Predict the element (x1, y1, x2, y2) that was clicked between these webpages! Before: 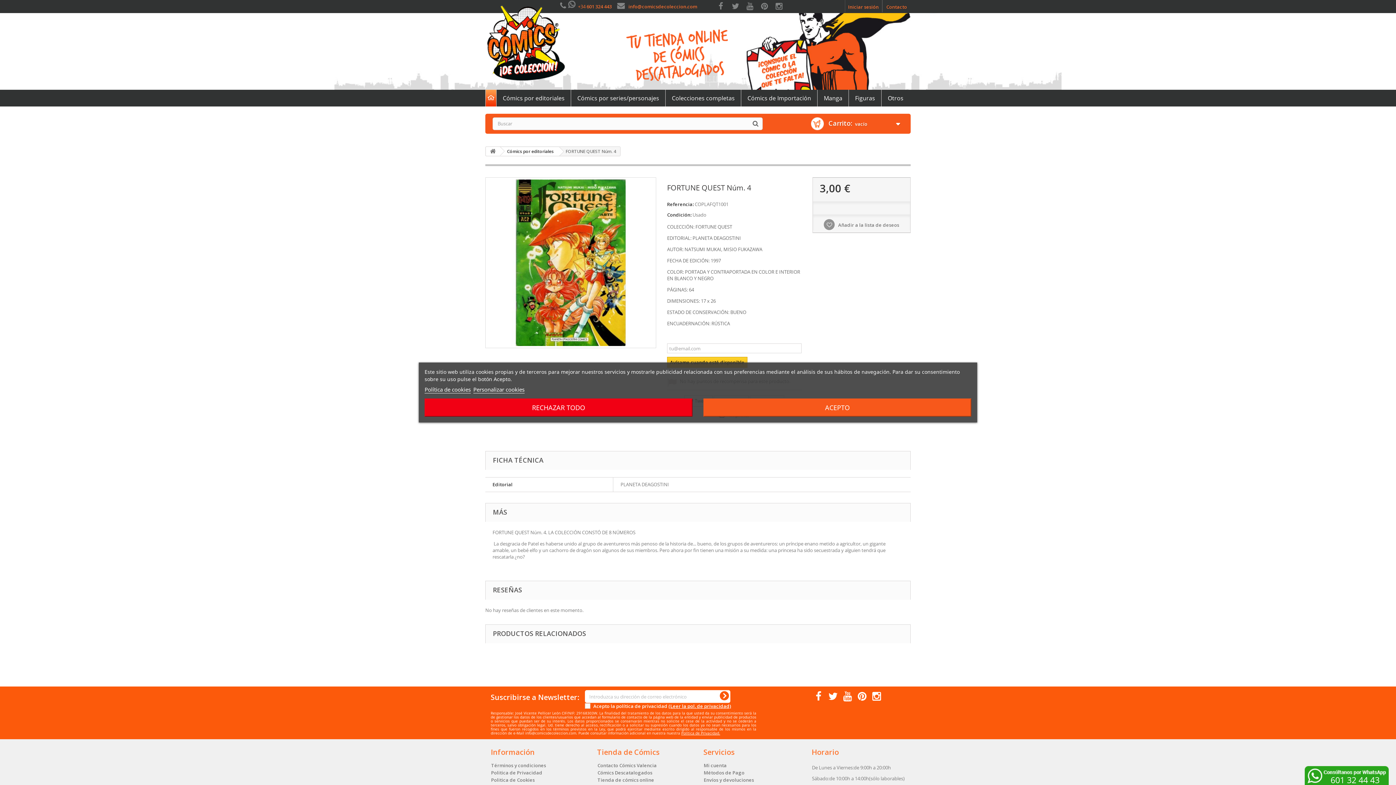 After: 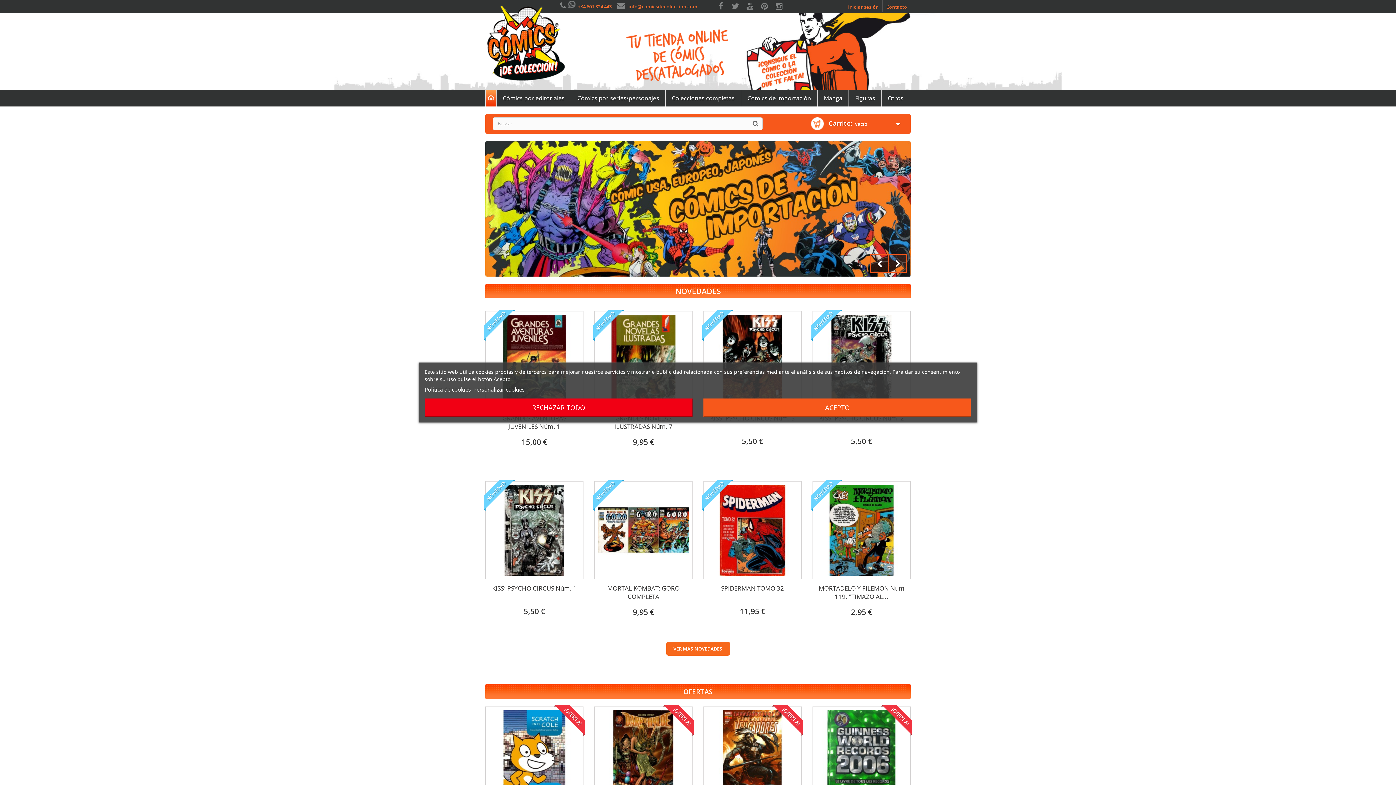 Action: bbox: (485, 2, 619, 82)